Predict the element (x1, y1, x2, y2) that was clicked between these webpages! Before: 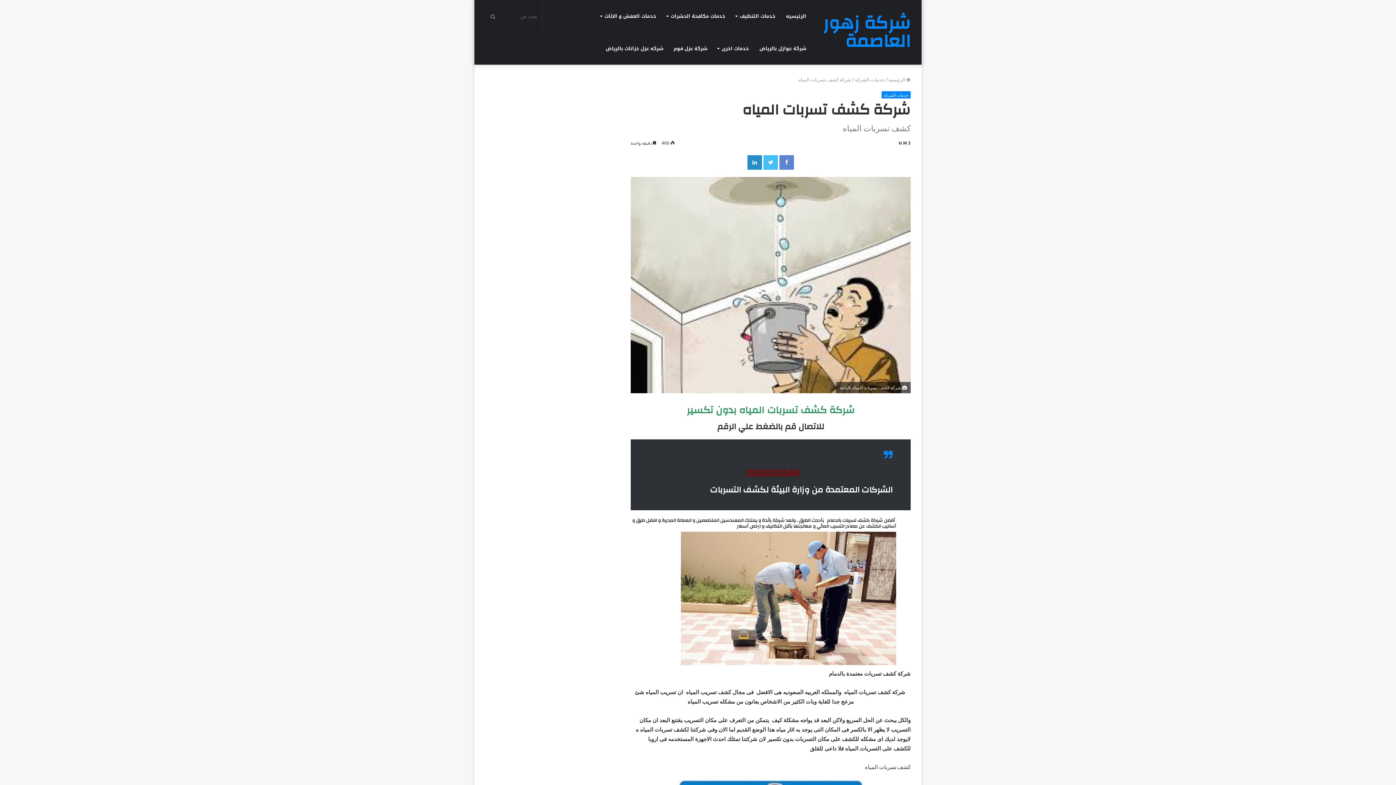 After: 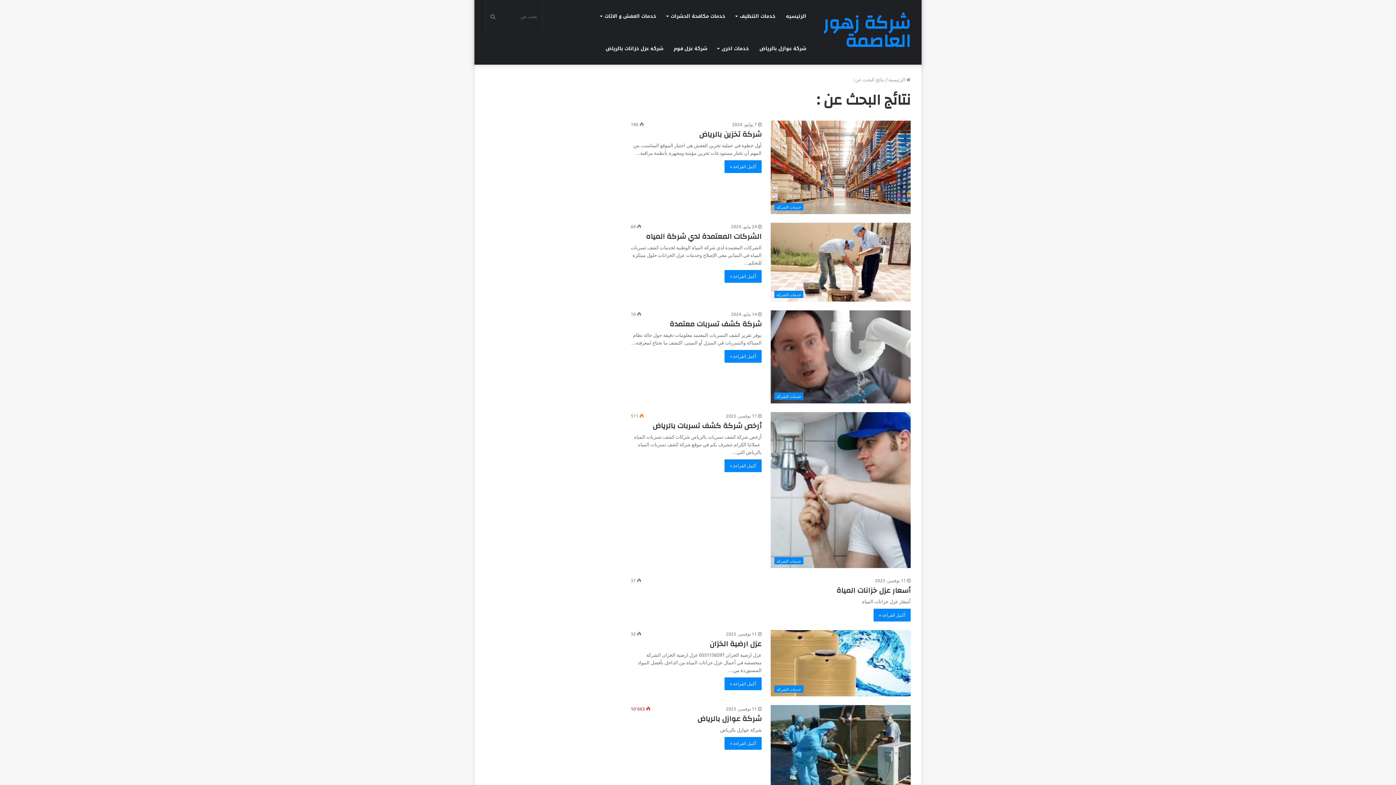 Action: bbox: (485, 0, 500, 32) label: بحث عن